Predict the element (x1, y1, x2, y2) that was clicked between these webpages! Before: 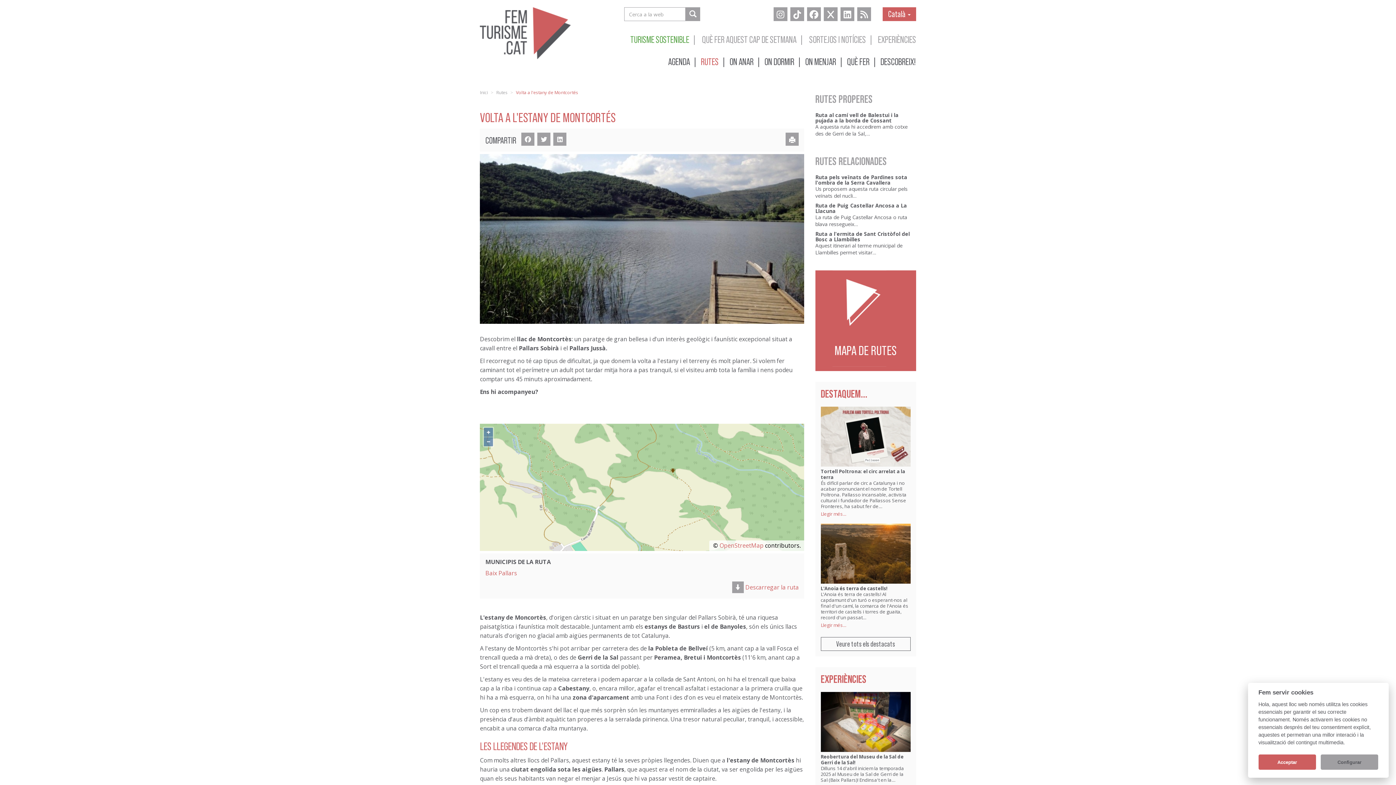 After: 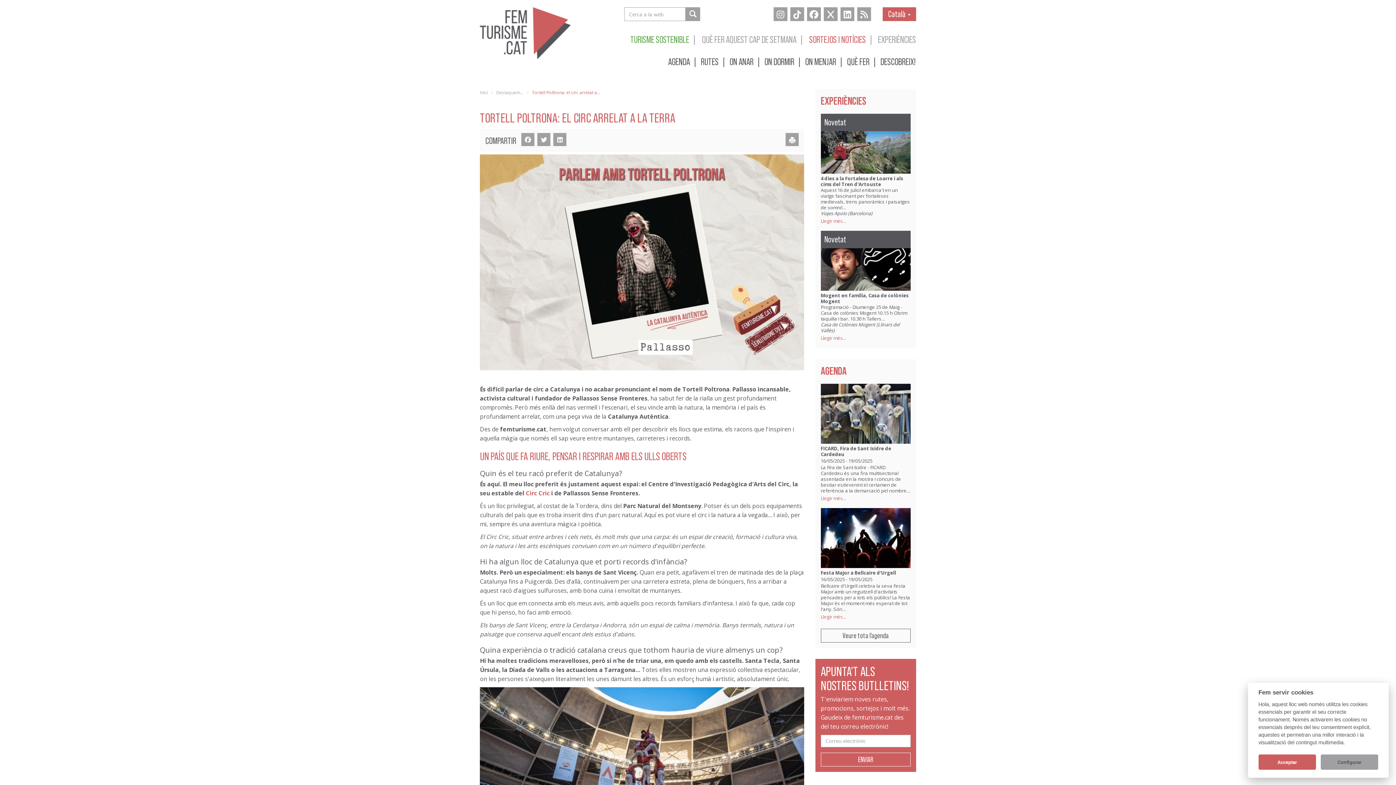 Action: bbox: (821, 510, 846, 517) label: Llegir més...